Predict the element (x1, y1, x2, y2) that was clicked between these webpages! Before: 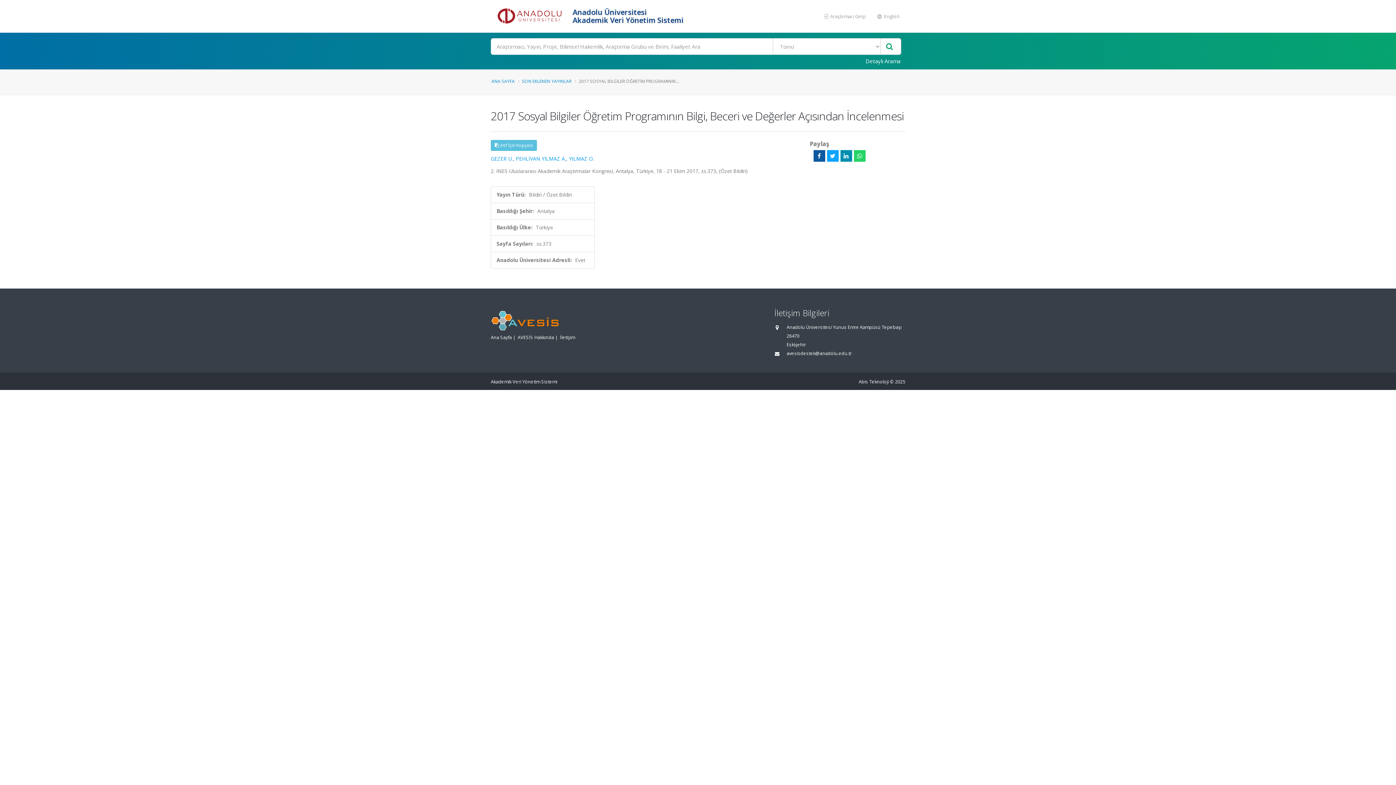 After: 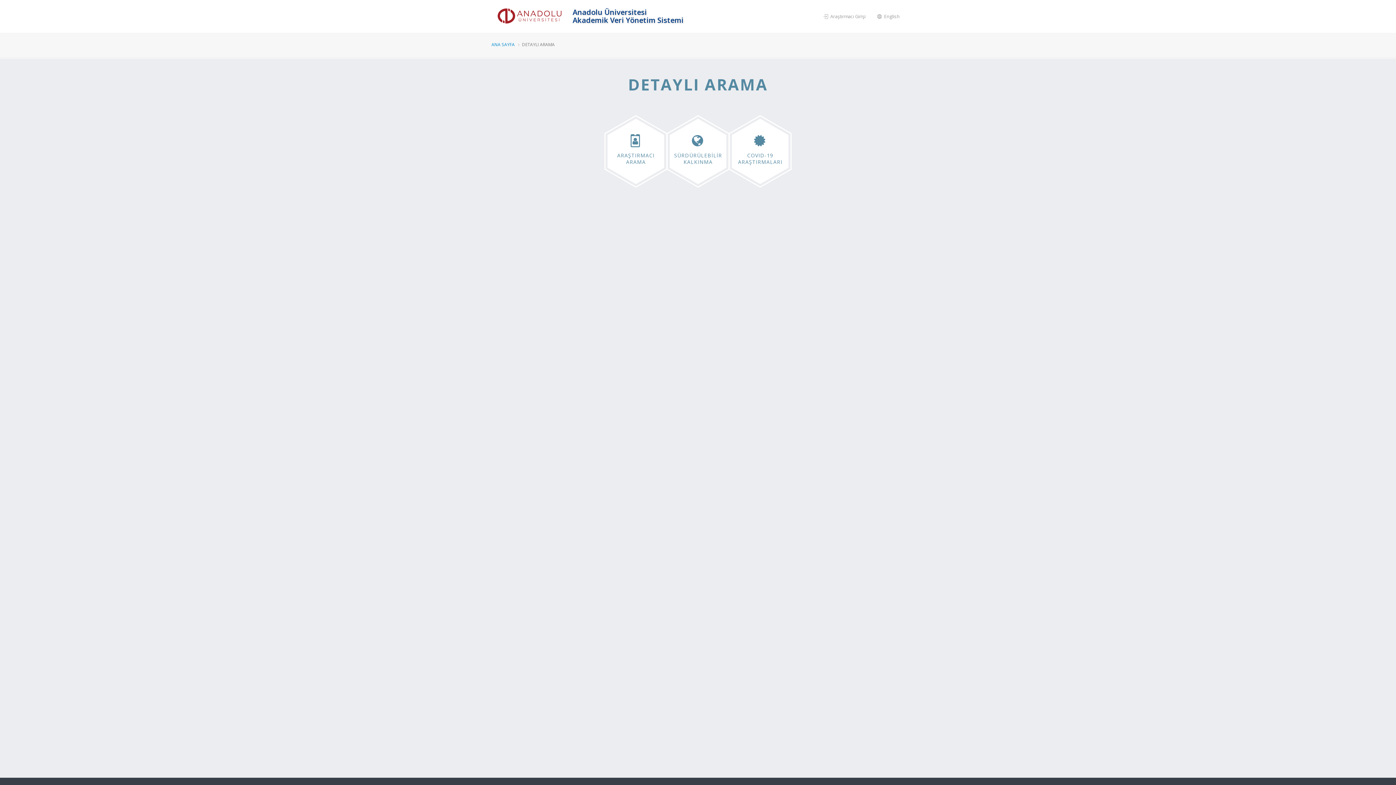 Action: bbox: (861, 54, 905, 67) label: Detaylı Arama